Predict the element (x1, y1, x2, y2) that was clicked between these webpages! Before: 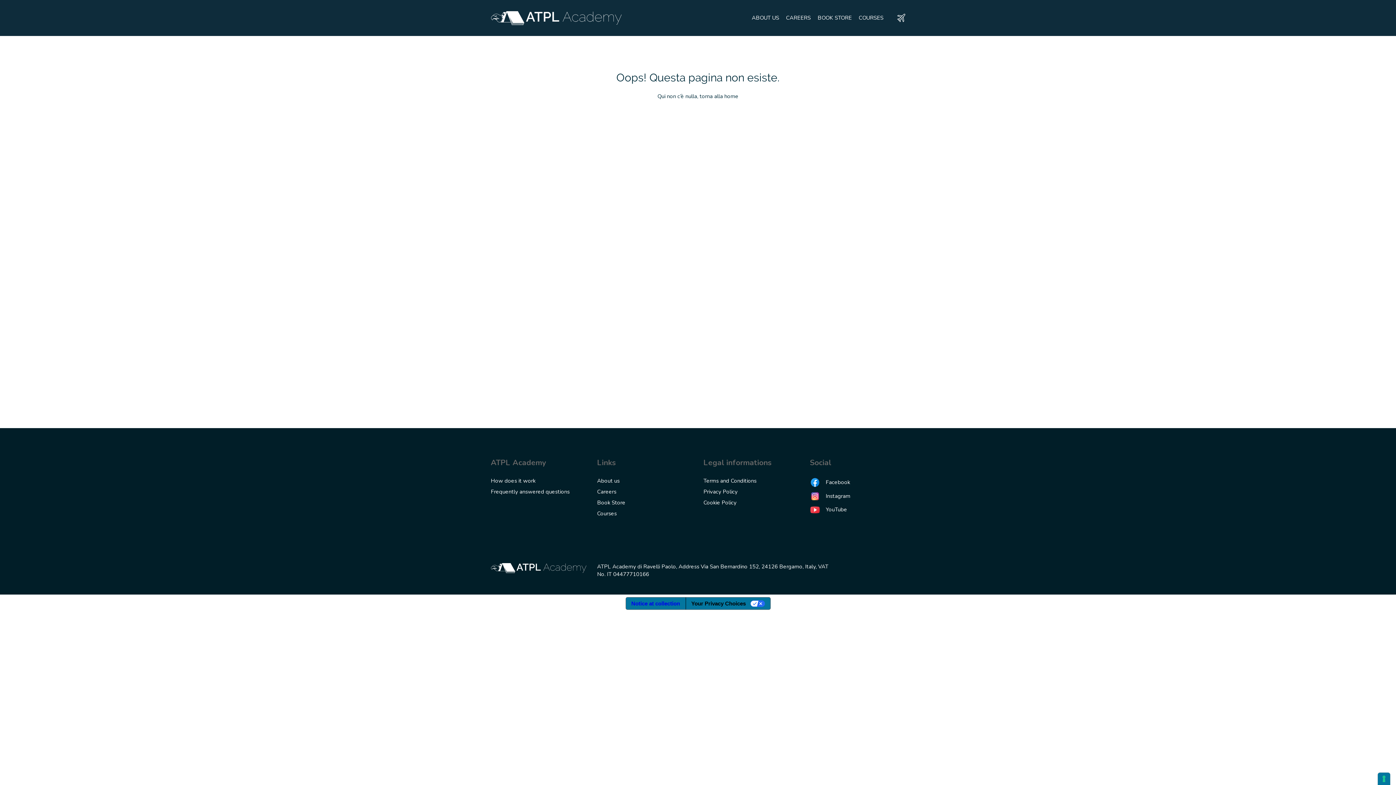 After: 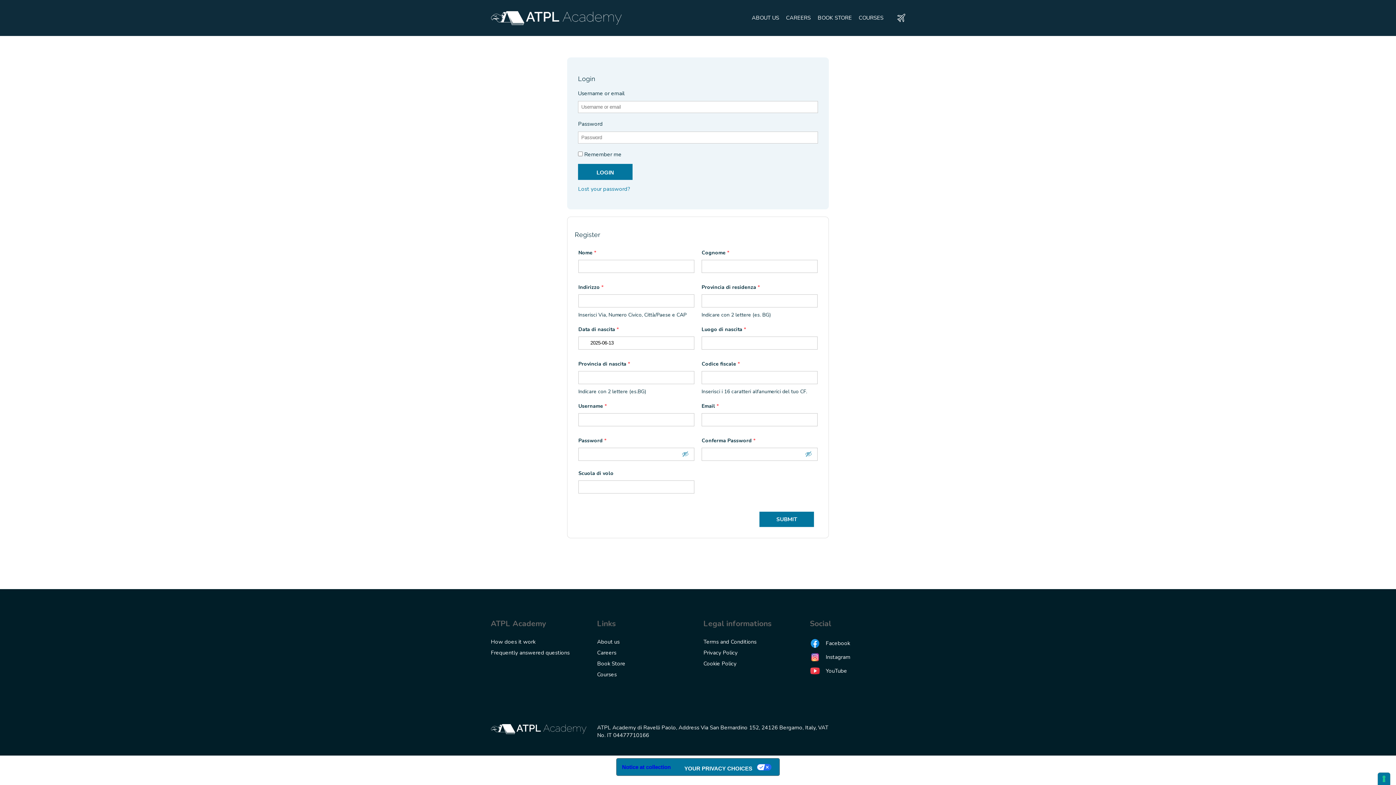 Action: bbox: (897, 13, 905, 21)